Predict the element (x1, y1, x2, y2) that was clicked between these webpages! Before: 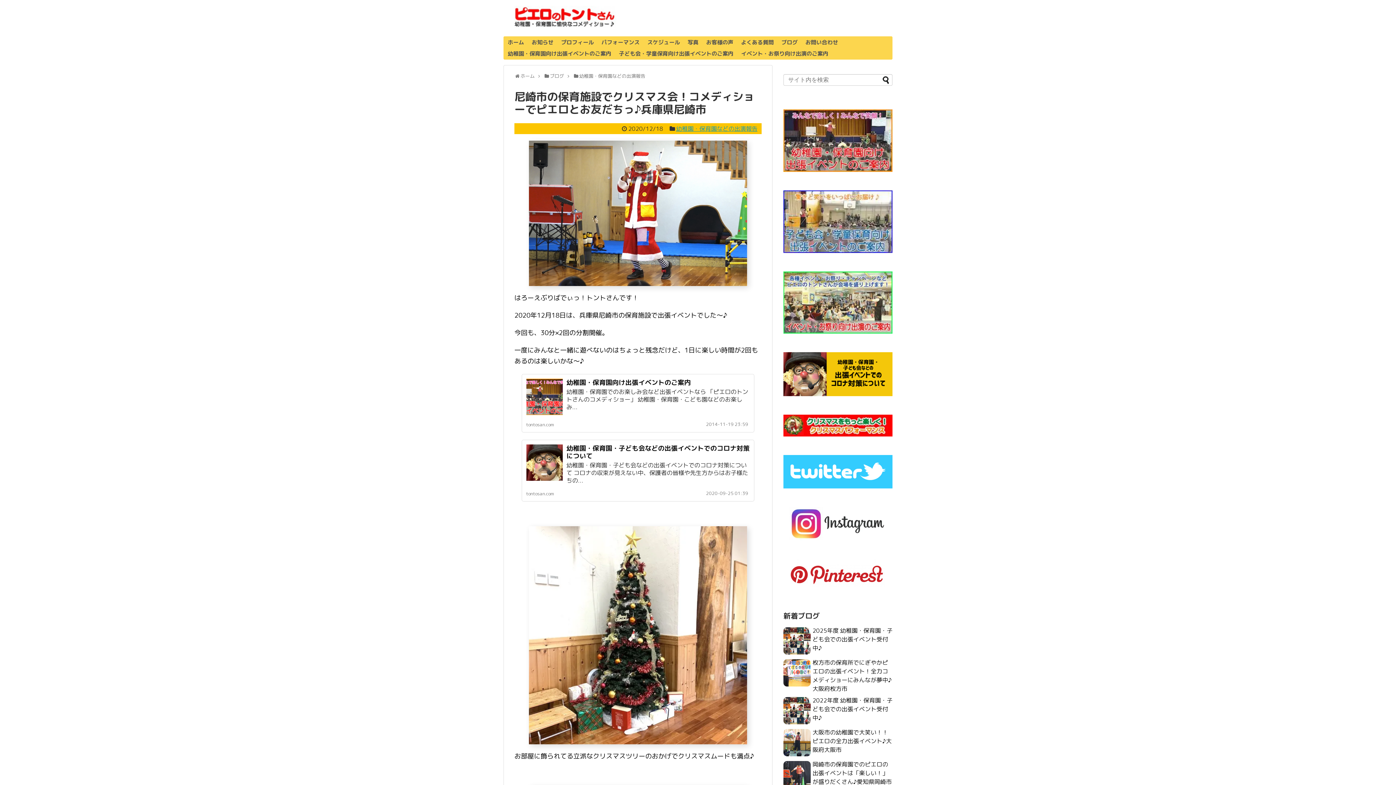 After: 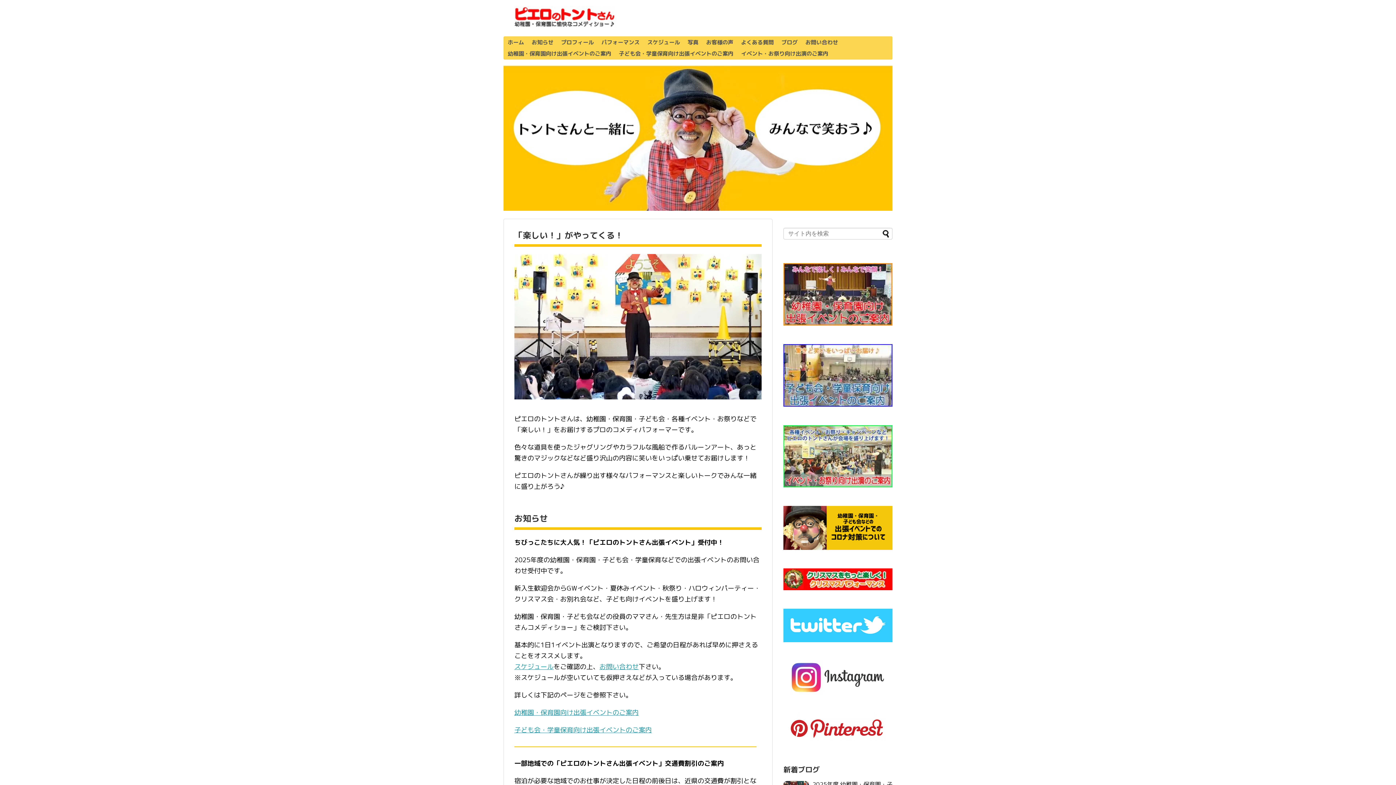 Action: bbox: (526, 490, 554, 497) label: tontosan.com